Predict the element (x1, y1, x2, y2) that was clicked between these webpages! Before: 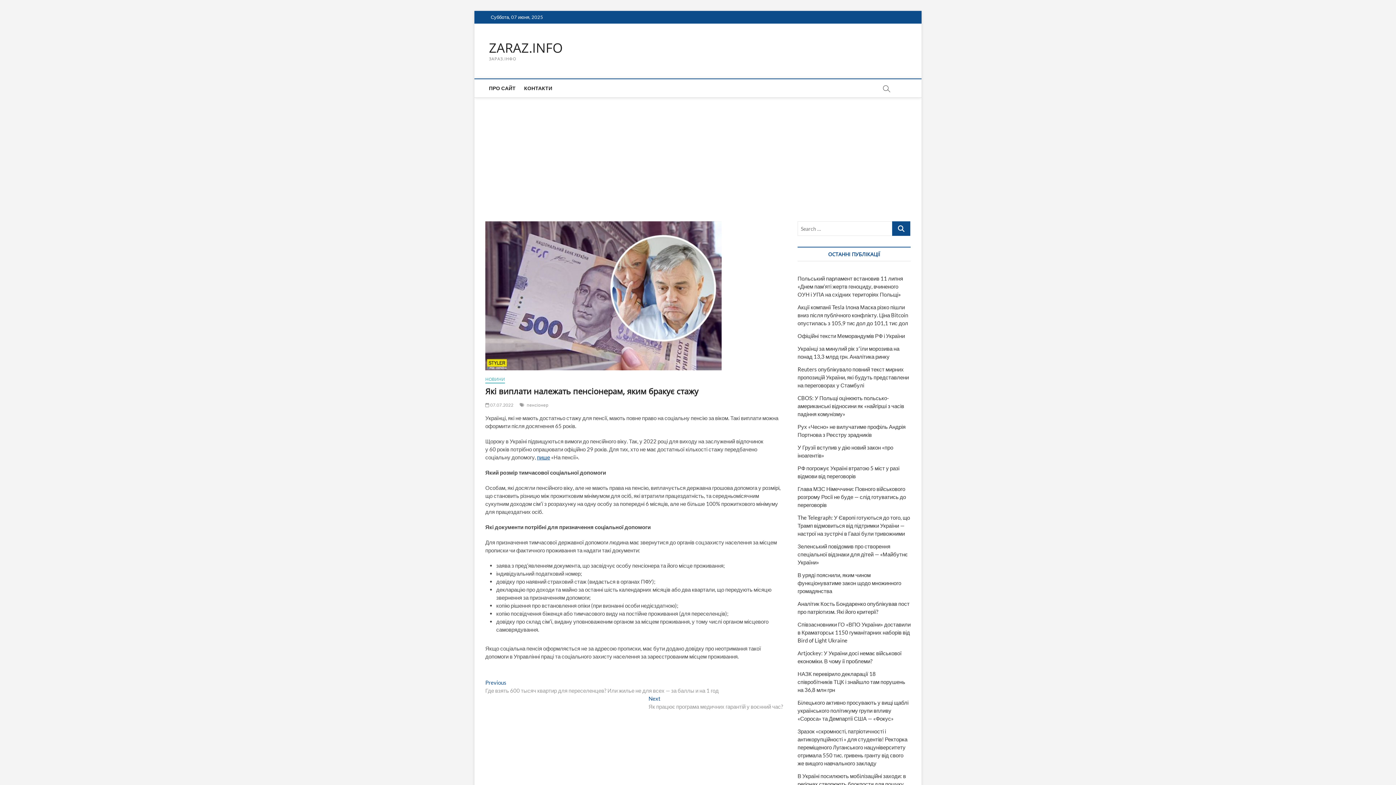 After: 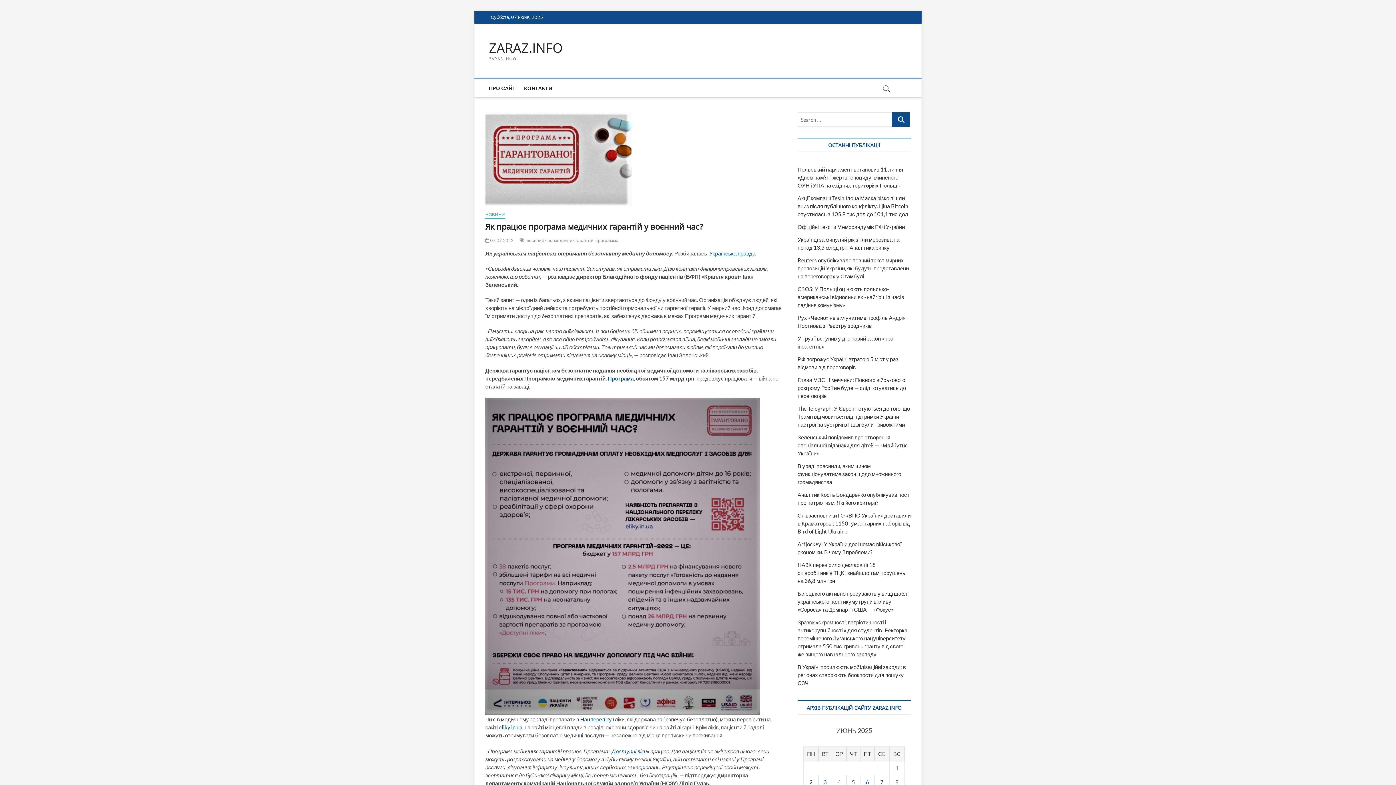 Action: bbox: (648, 695, 783, 710) label: Next
Next post:
Як працює програма медичних гарантій у воєнний час?